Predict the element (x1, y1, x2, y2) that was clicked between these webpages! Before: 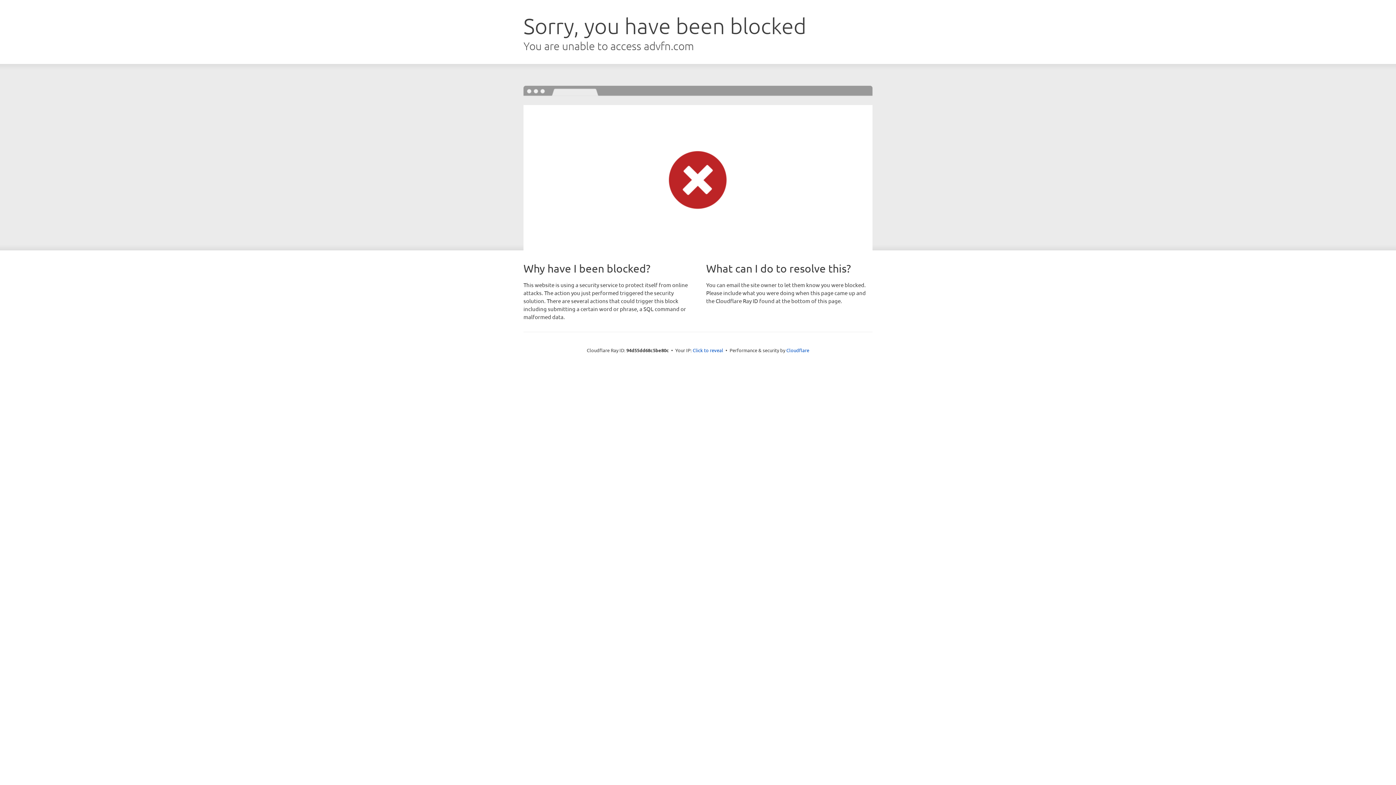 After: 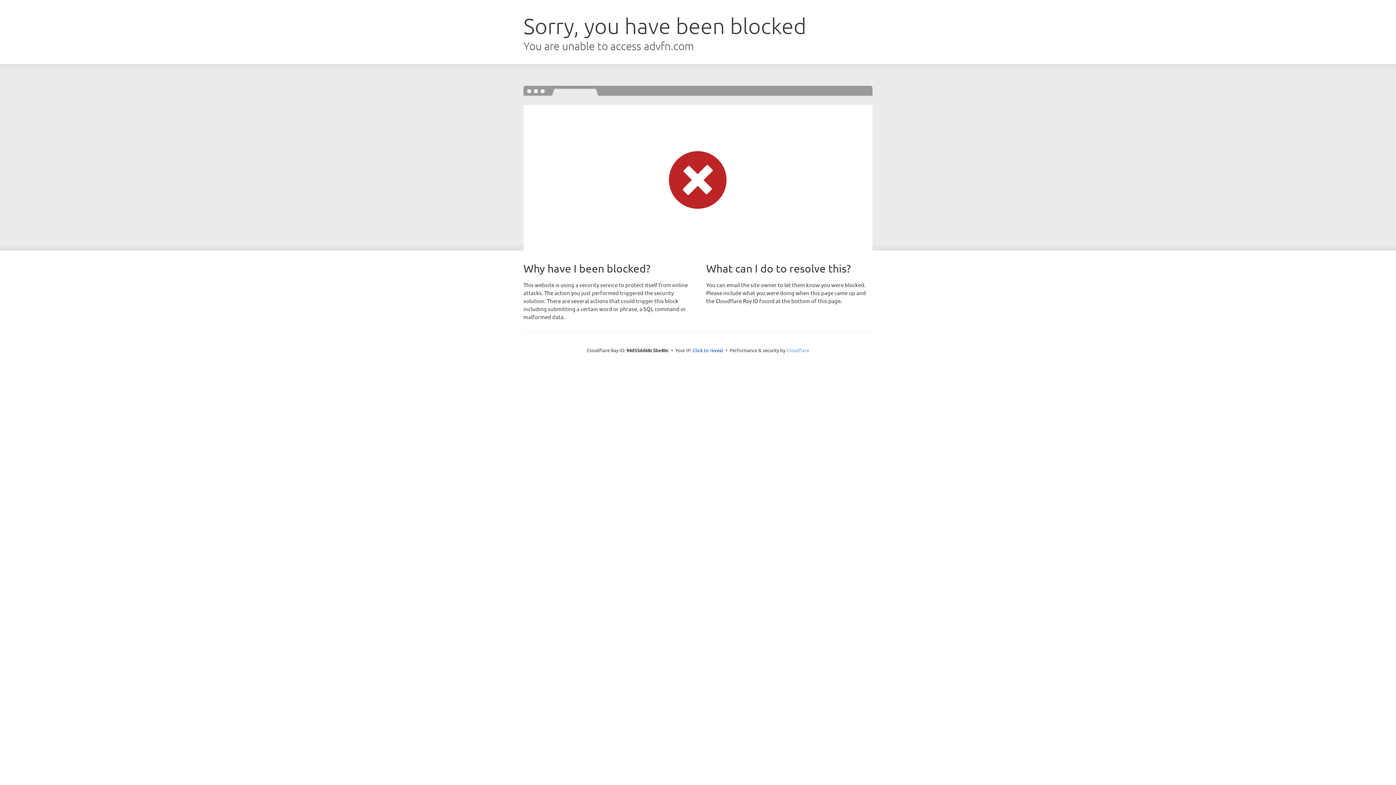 Action: bbox: (786, 347, 809, 353) label: Cloudflare